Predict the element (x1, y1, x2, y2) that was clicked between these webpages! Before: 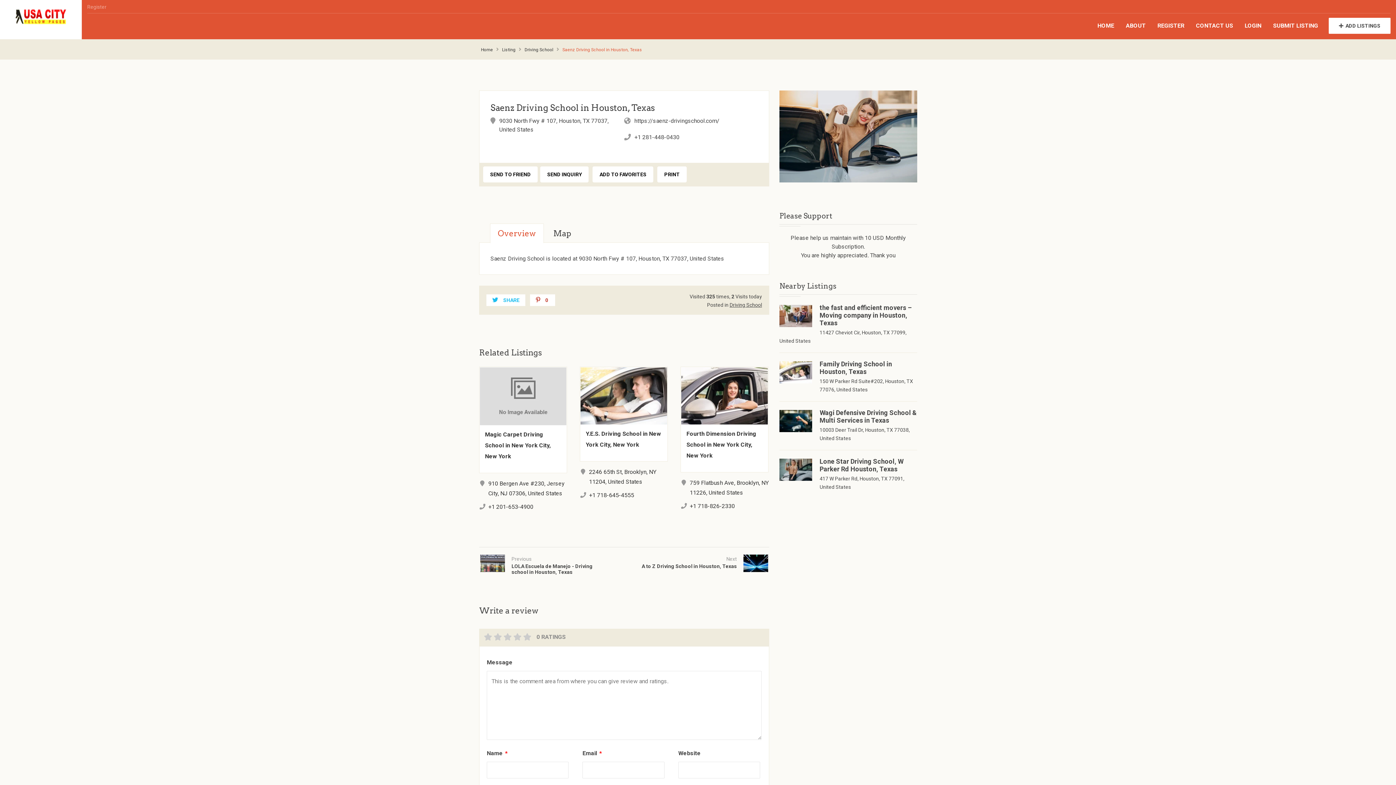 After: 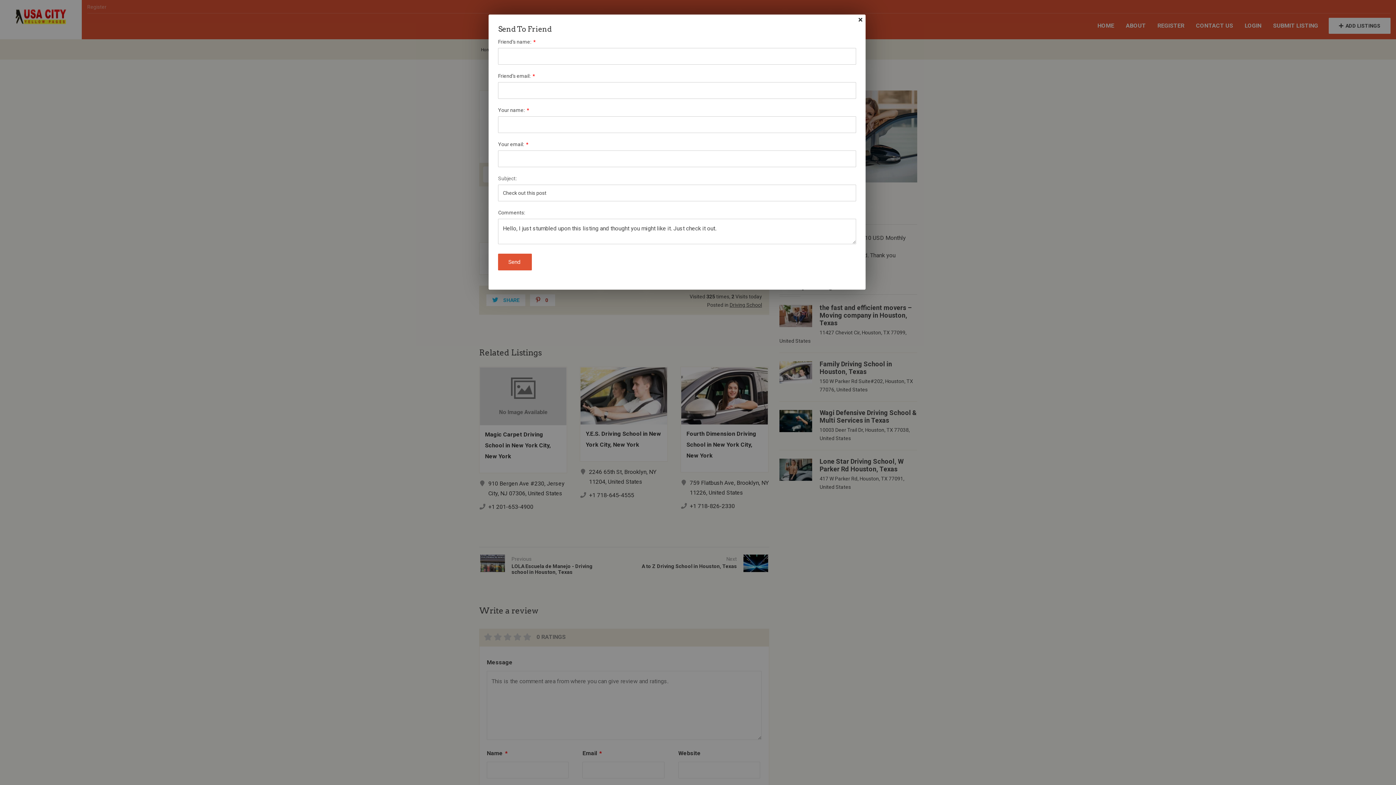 Action: label: SEND TO FRIEND bbox: (483, 166, 537, 182)